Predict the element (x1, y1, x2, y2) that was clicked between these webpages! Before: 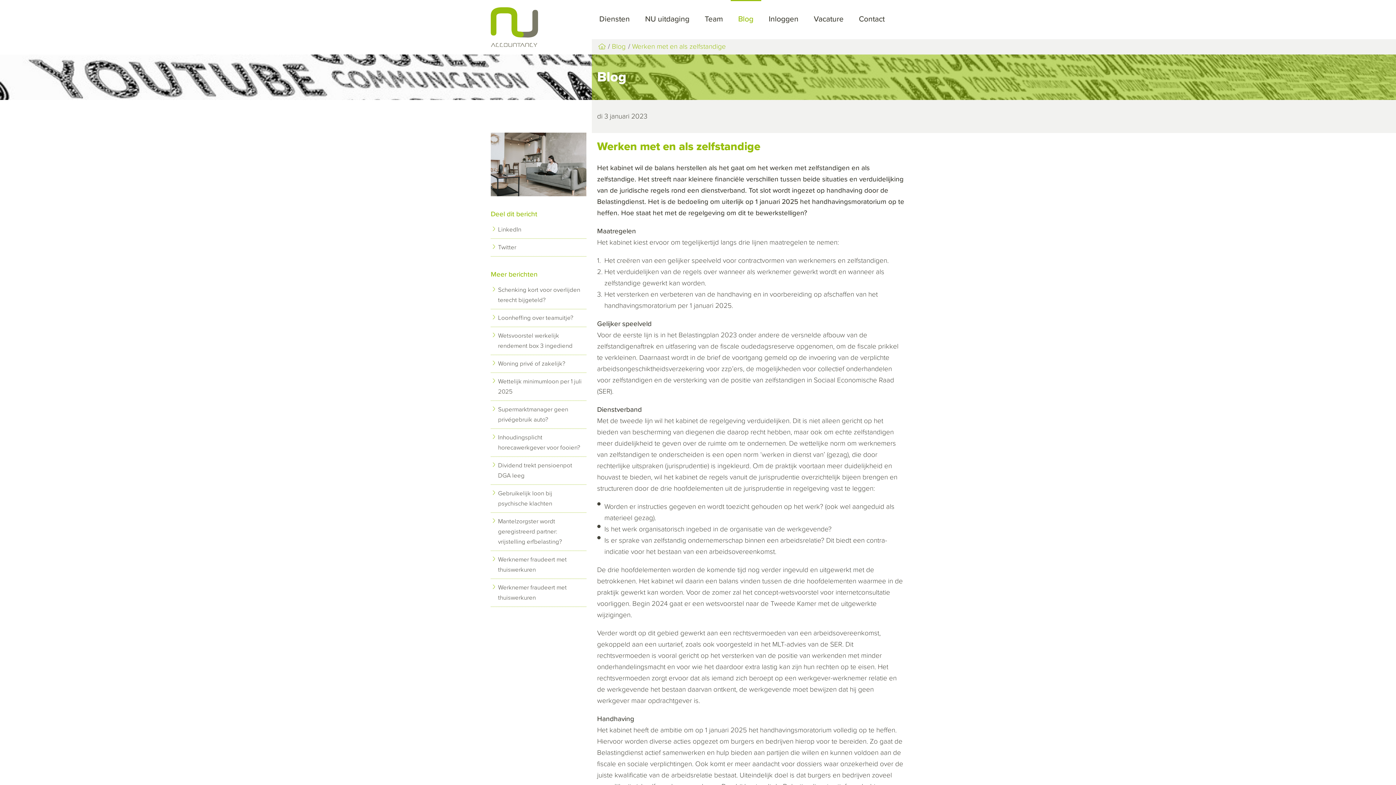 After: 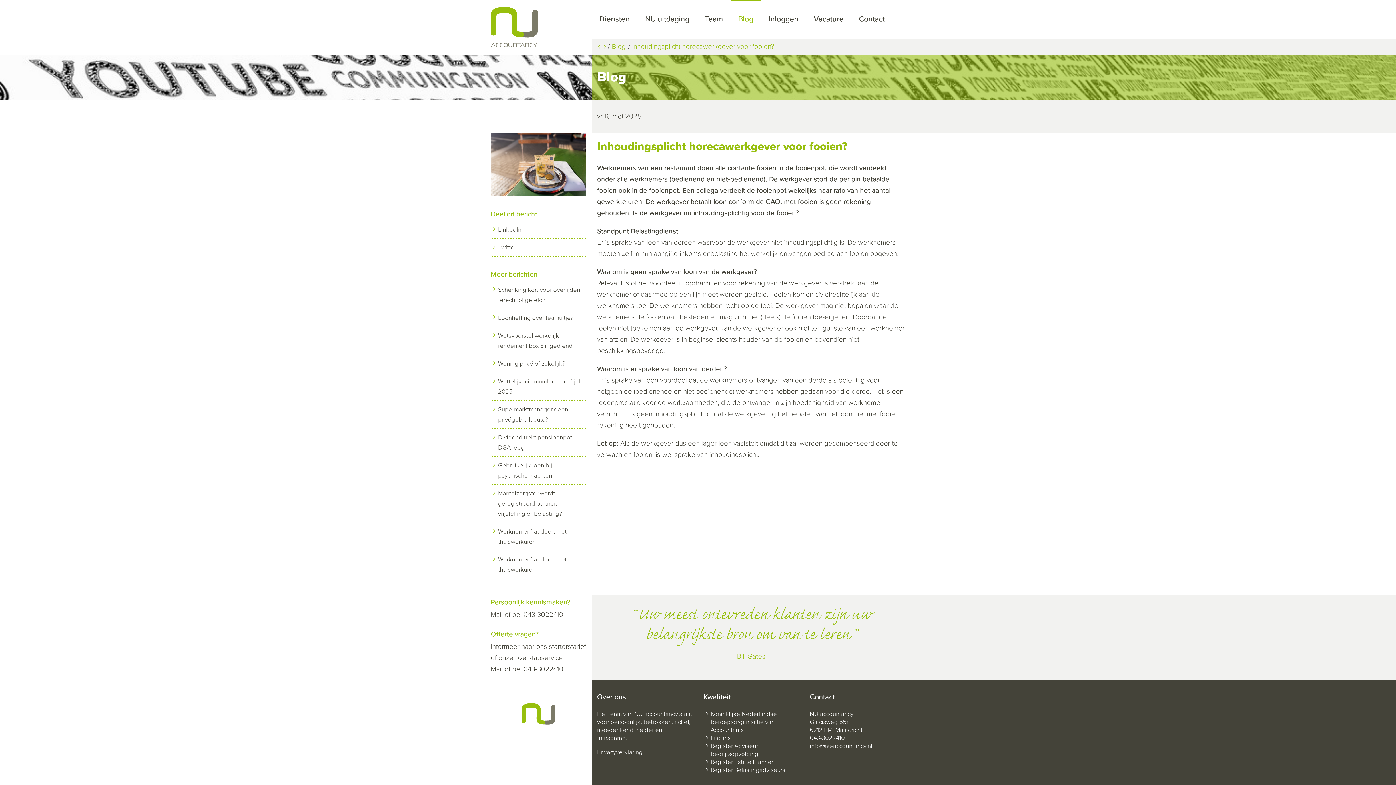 Action: label: Inhoudingsplicht horecawerkgever voor fooien? bbox: (498, 432, 582, 453)